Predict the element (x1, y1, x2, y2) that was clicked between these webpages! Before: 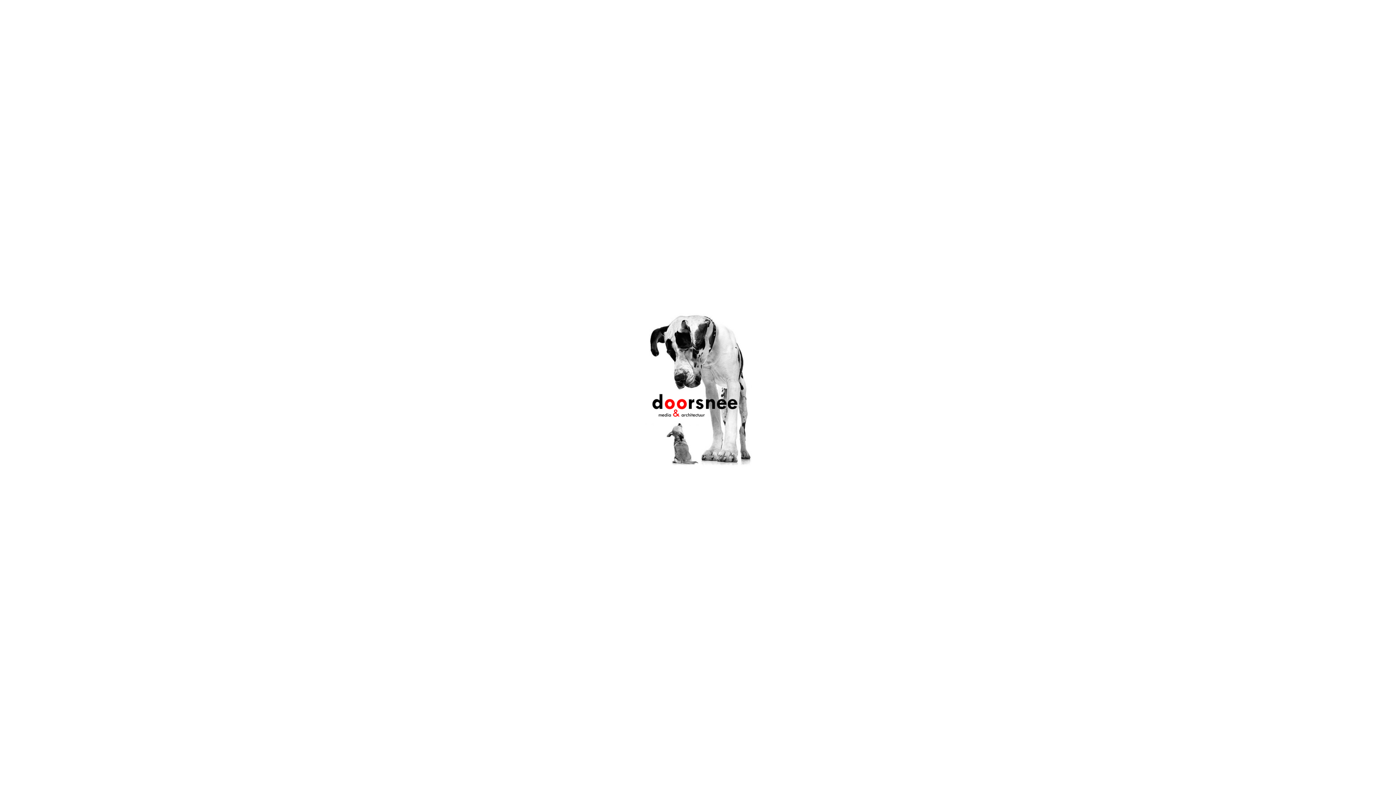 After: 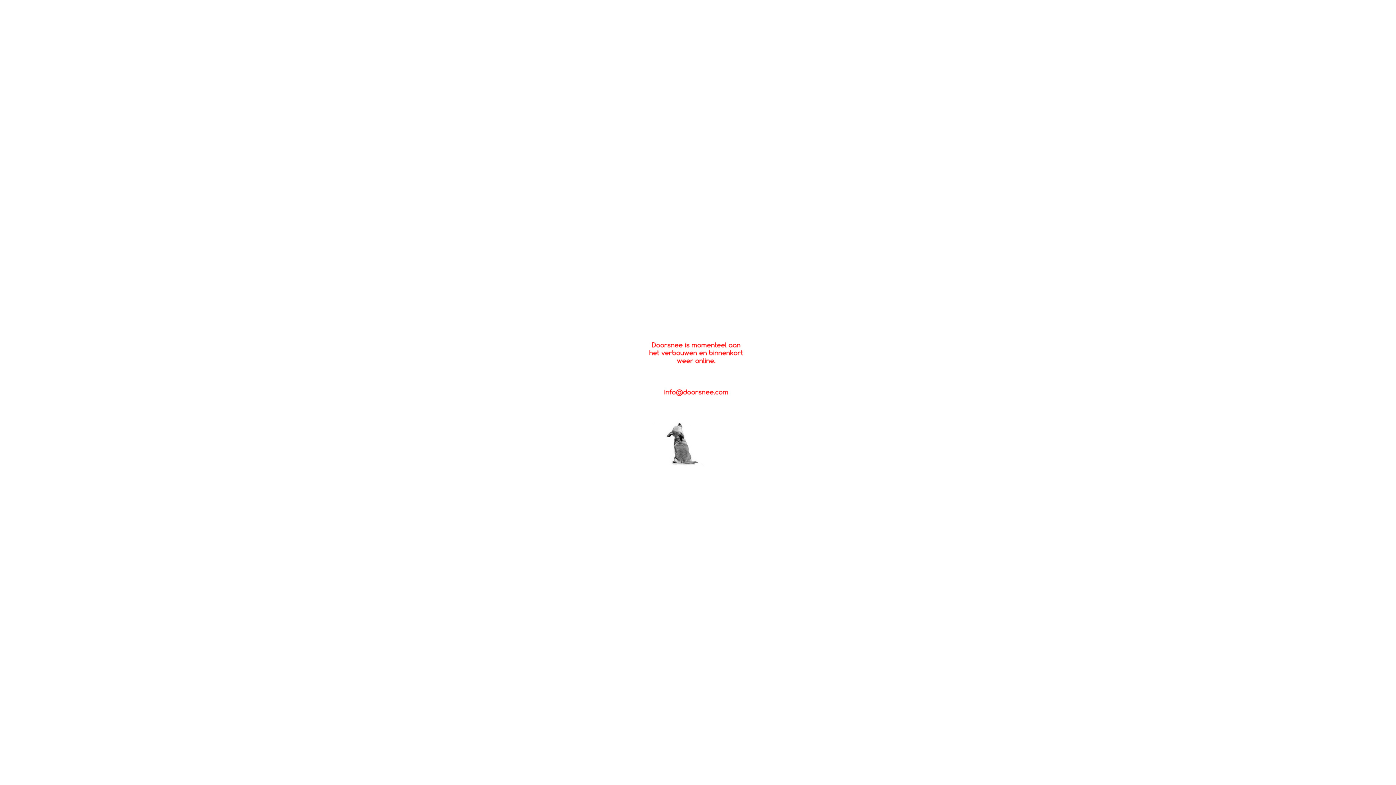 Action: bbox: (643, 309, 752, 472)